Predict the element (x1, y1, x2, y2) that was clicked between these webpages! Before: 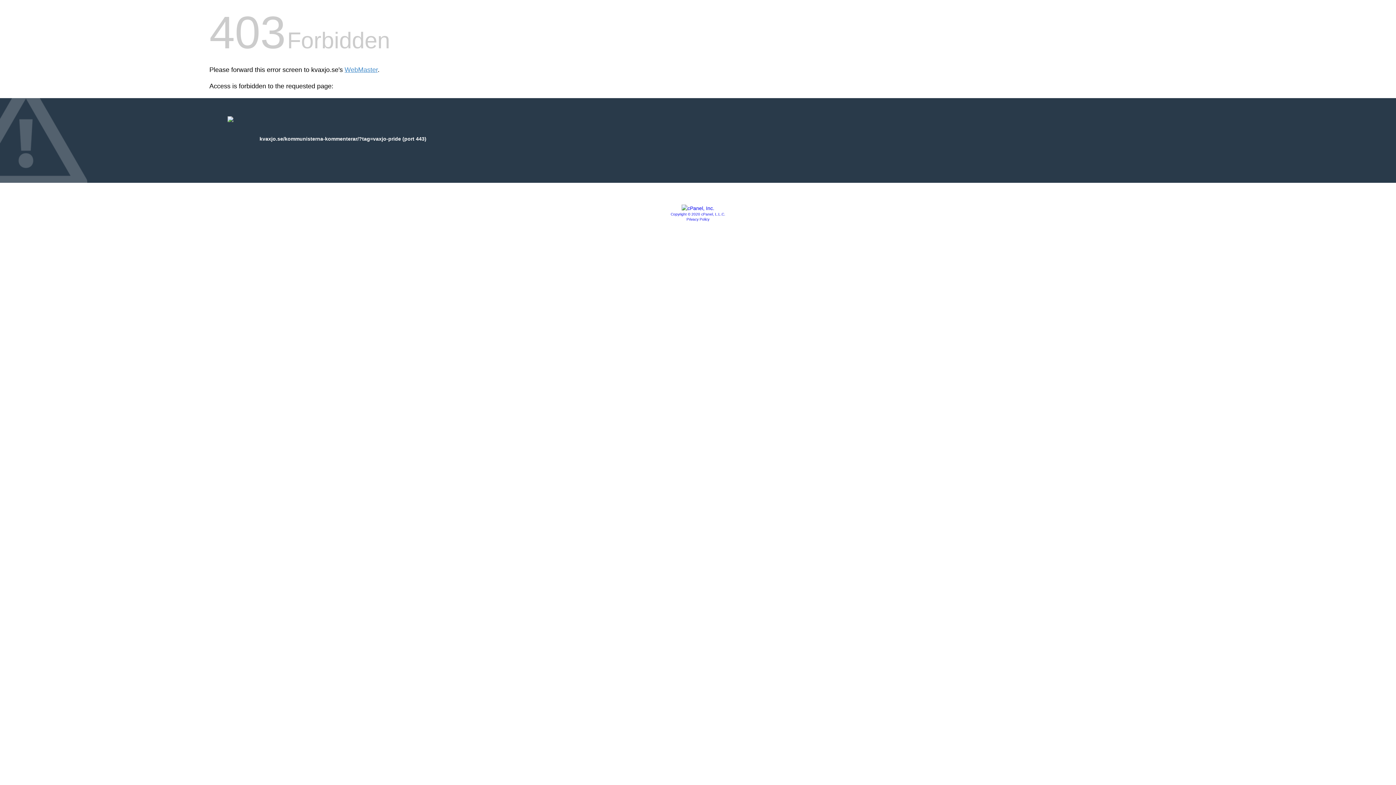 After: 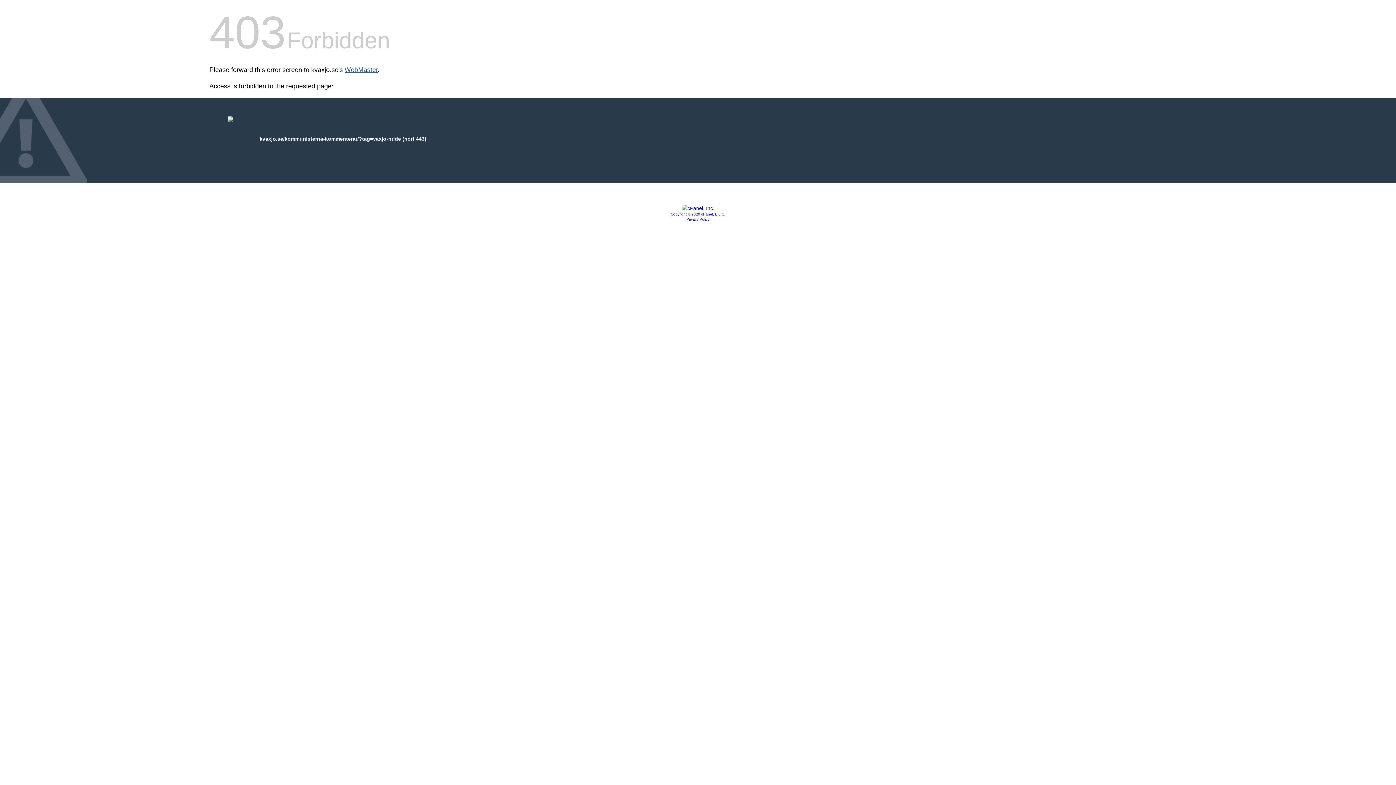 Action: bbox: (344, 66, 377, 73) label: WebMaster